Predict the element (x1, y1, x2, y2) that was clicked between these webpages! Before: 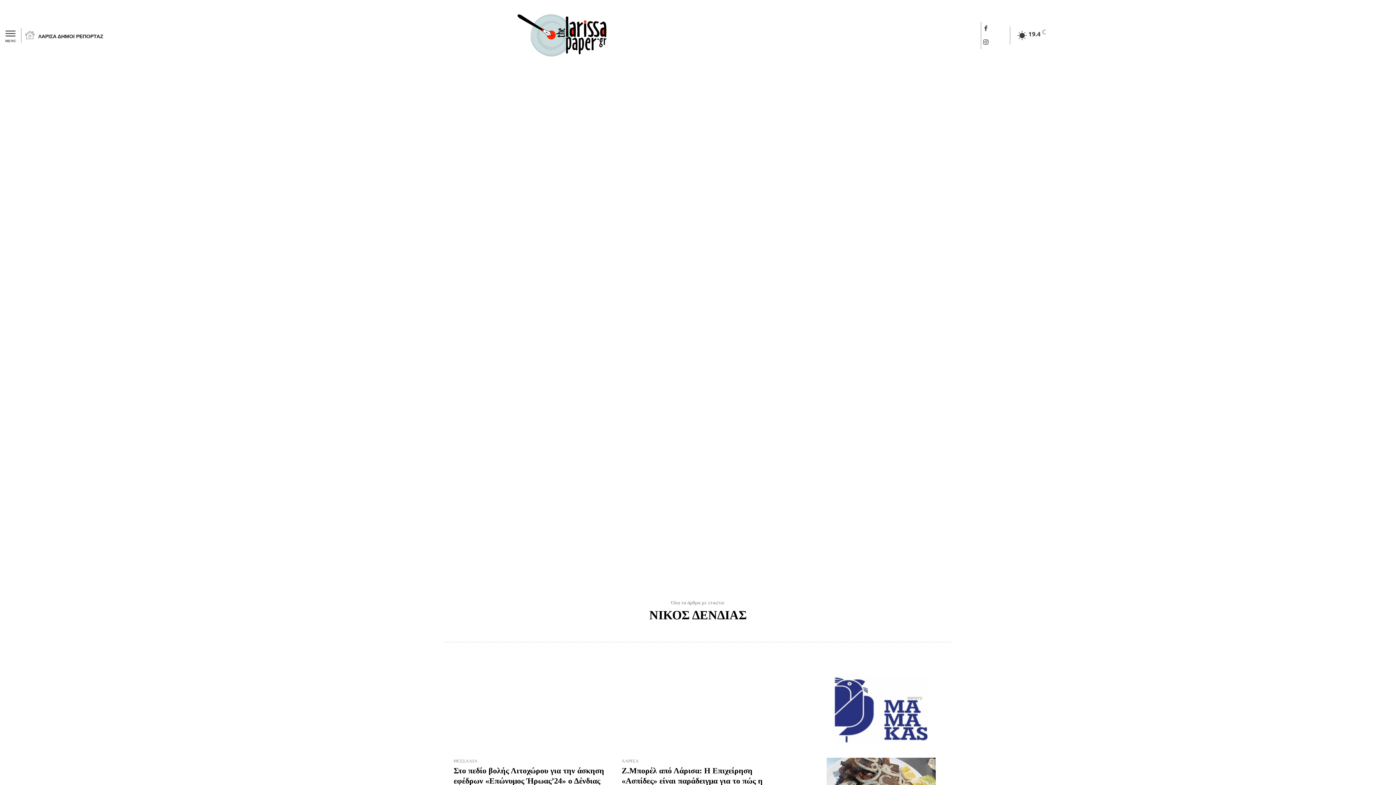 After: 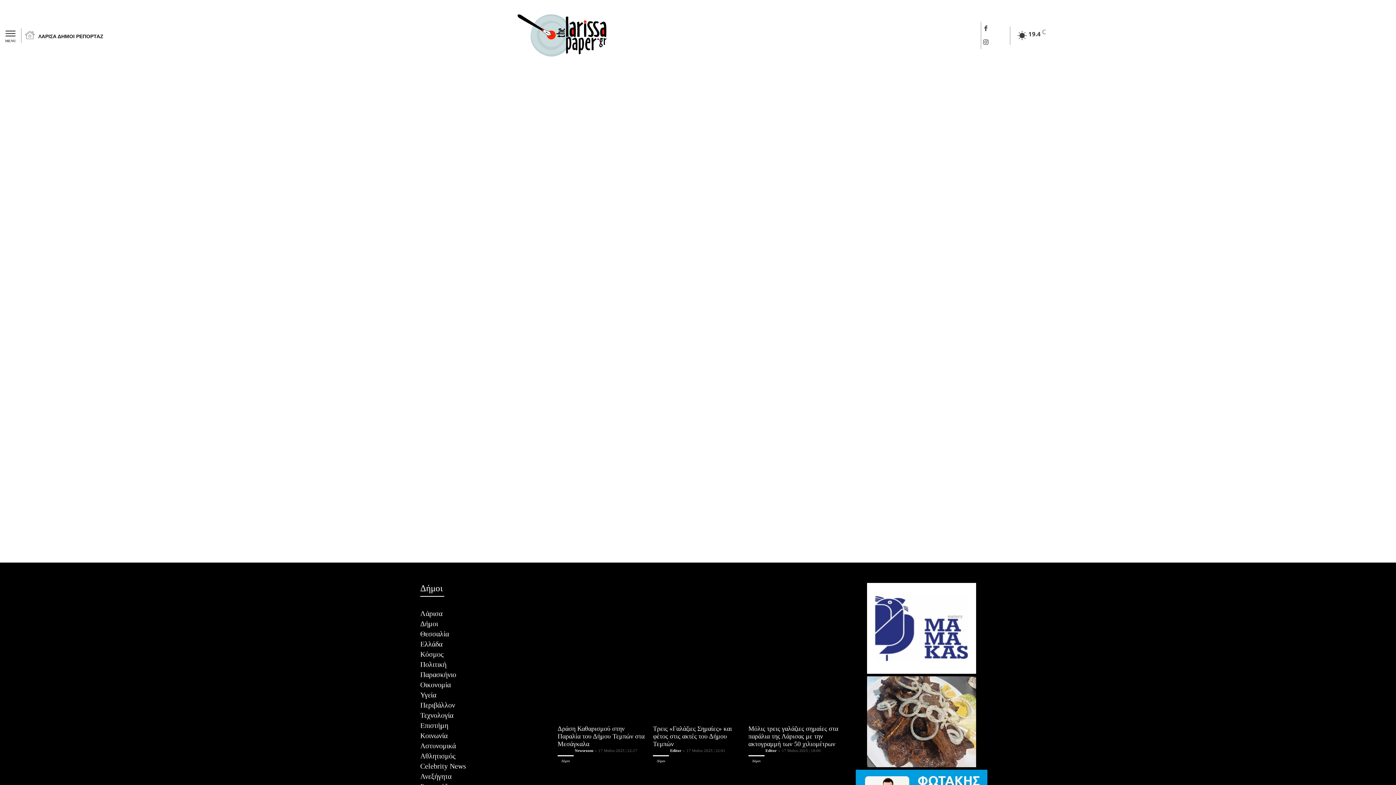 Action: label: ΔΗΜΟΙ bbox: (57, 33, 74, 39)